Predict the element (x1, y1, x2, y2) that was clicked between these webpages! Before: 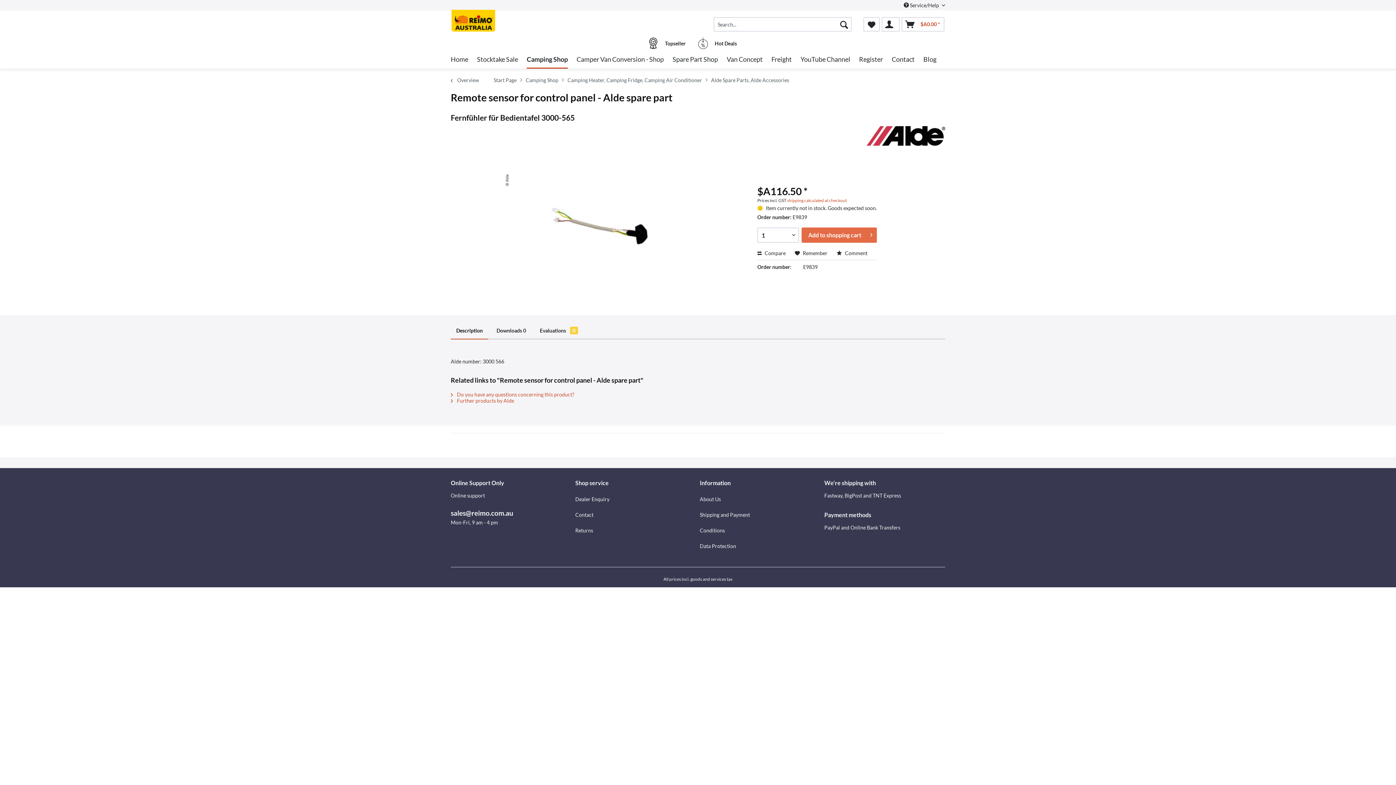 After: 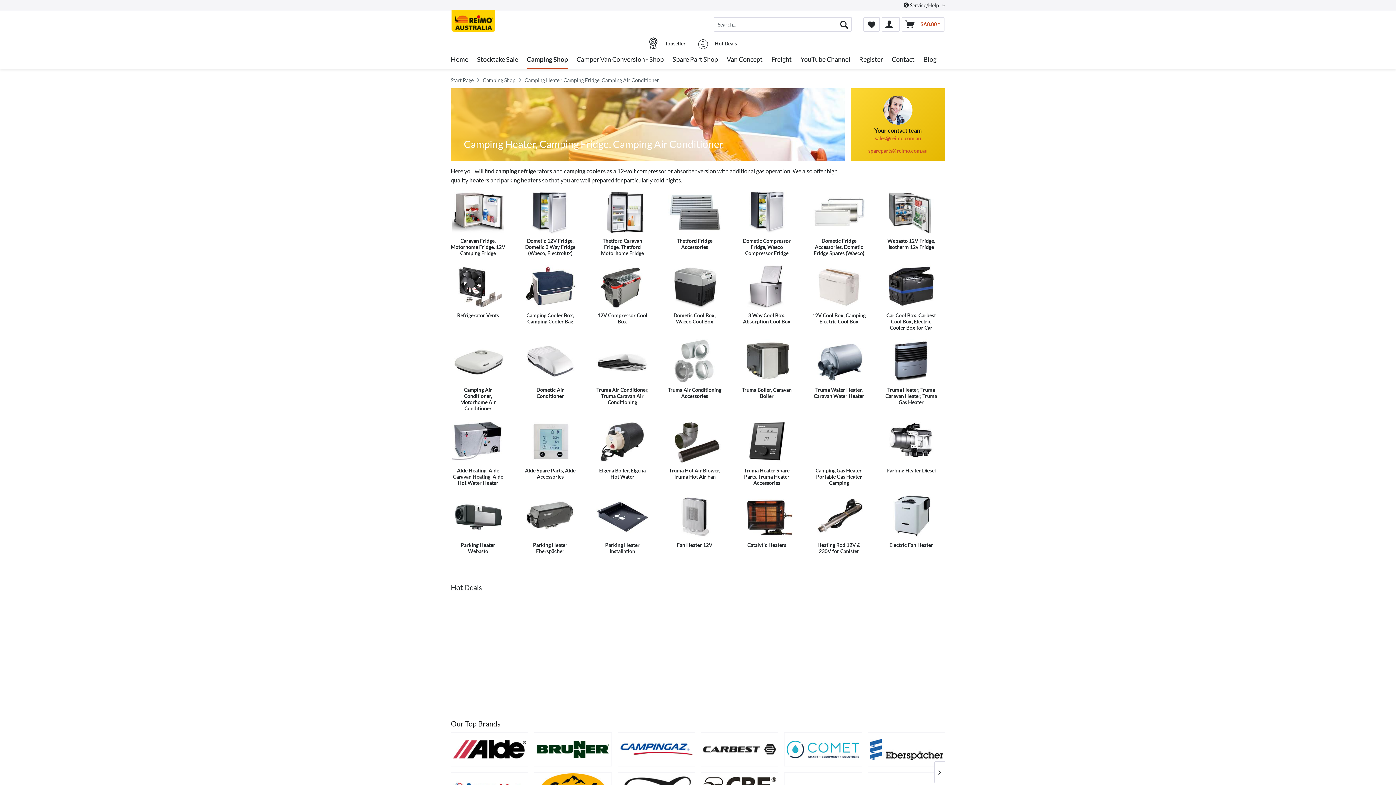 Action: label: Camping Heater, Camping Fridge, Camping Air Conditioner bbox: (567, 72, 702, 88)